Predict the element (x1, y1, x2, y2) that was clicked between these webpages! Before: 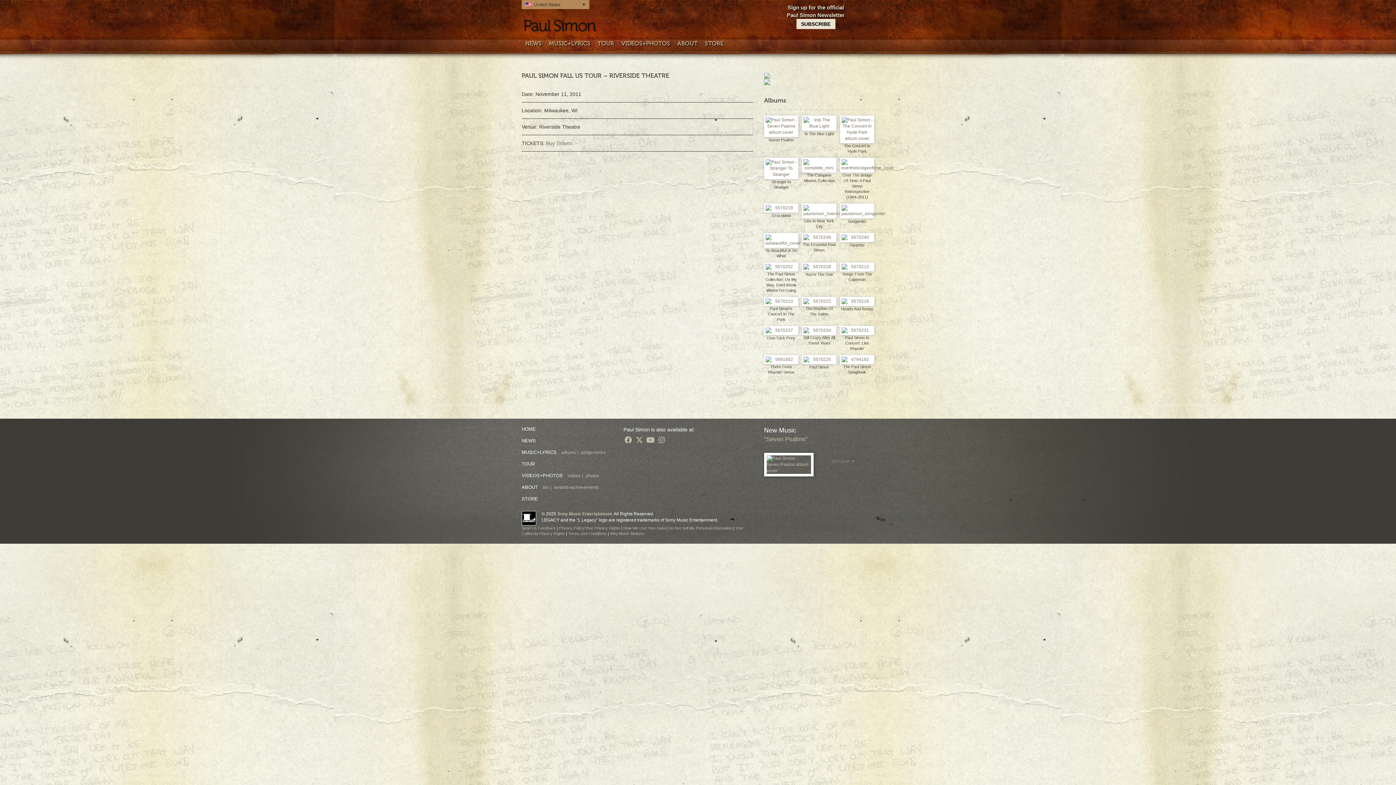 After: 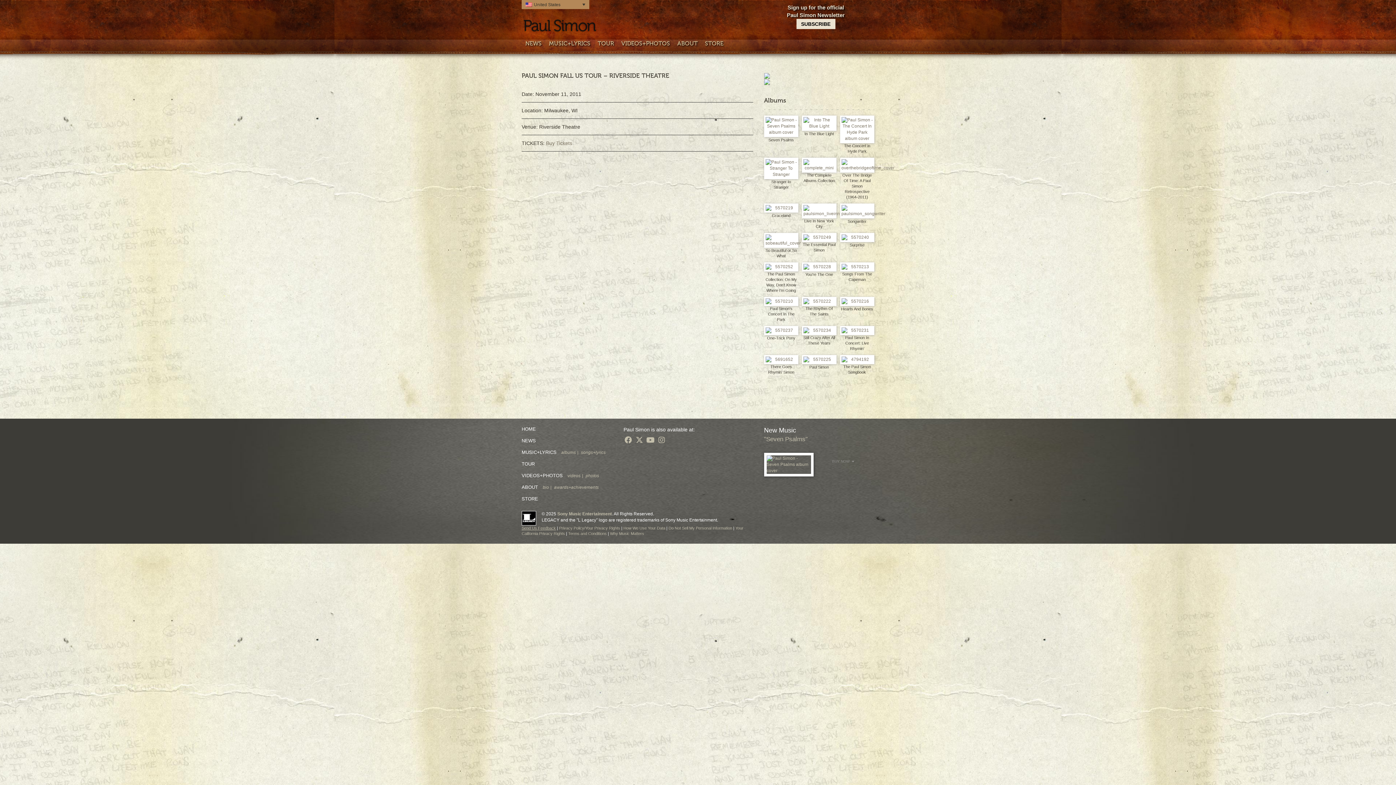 Action: bbox: (521, 526, 556, 530) label: Send Us Feedback